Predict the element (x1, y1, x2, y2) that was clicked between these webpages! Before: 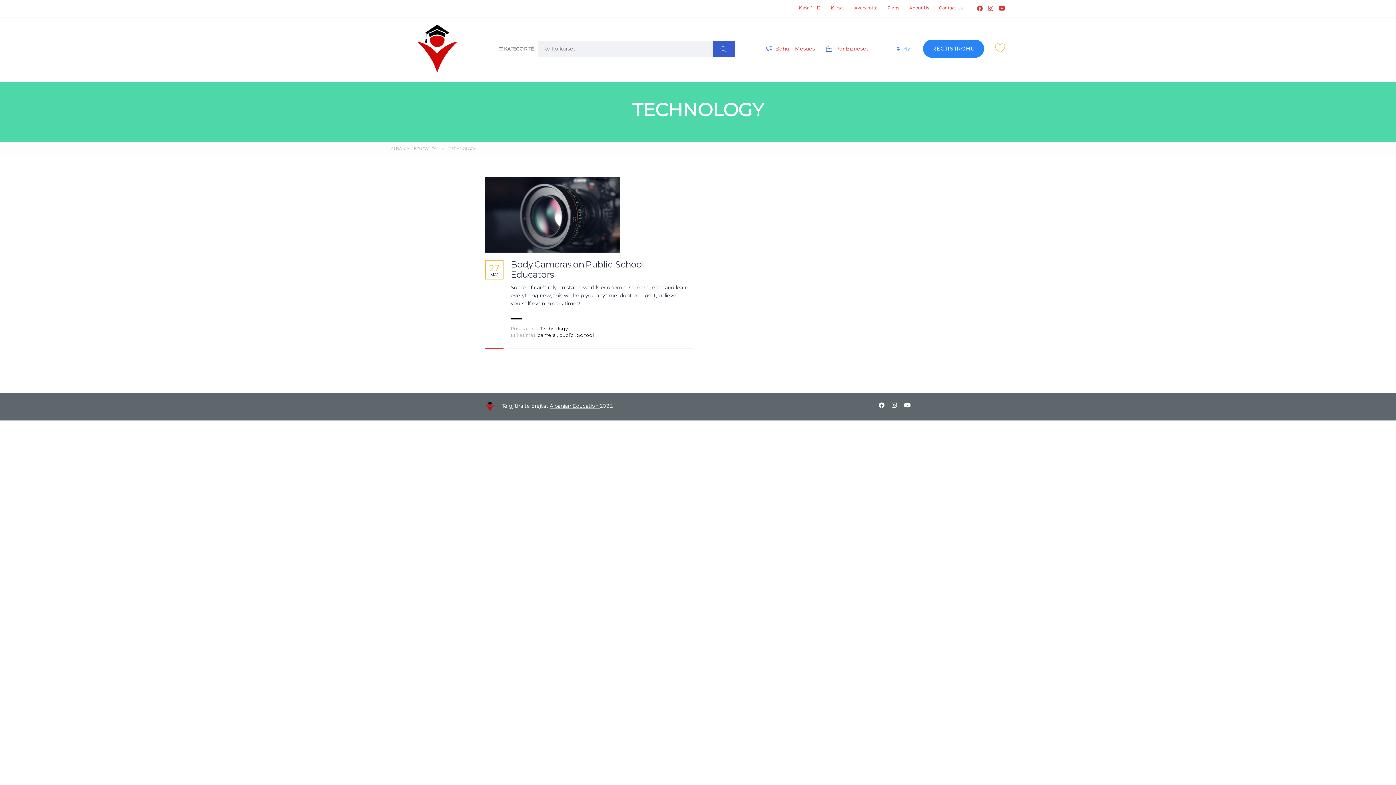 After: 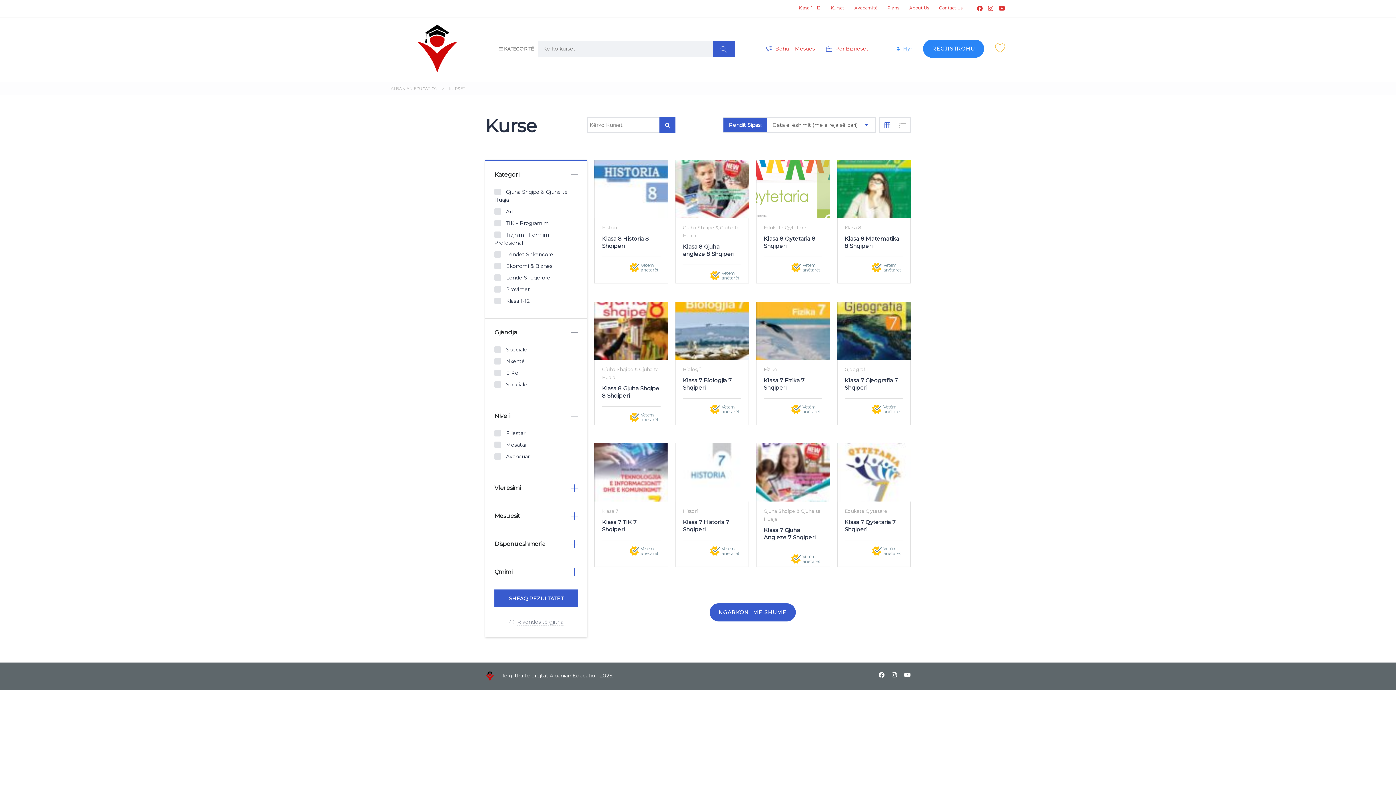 Action: bbox: (712, 40, 734, 56)